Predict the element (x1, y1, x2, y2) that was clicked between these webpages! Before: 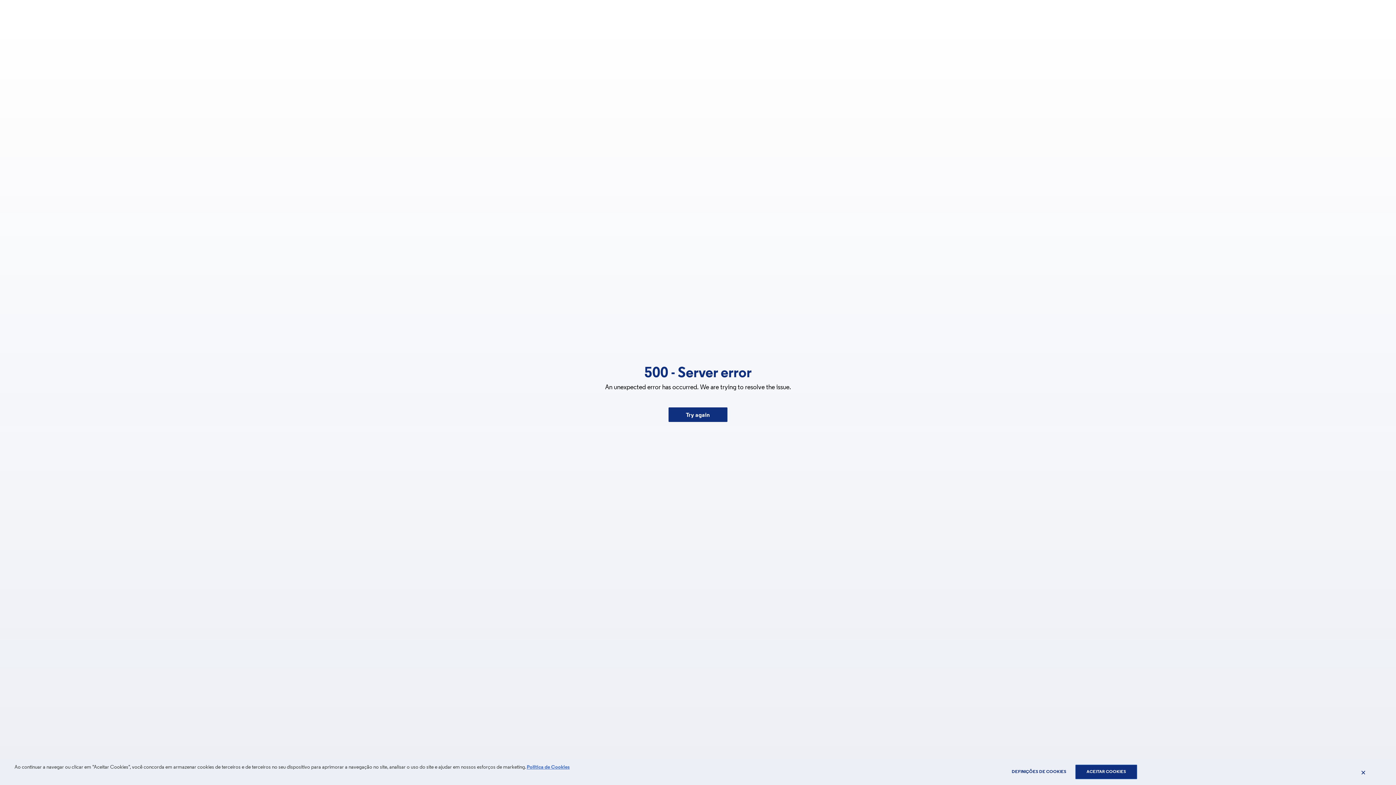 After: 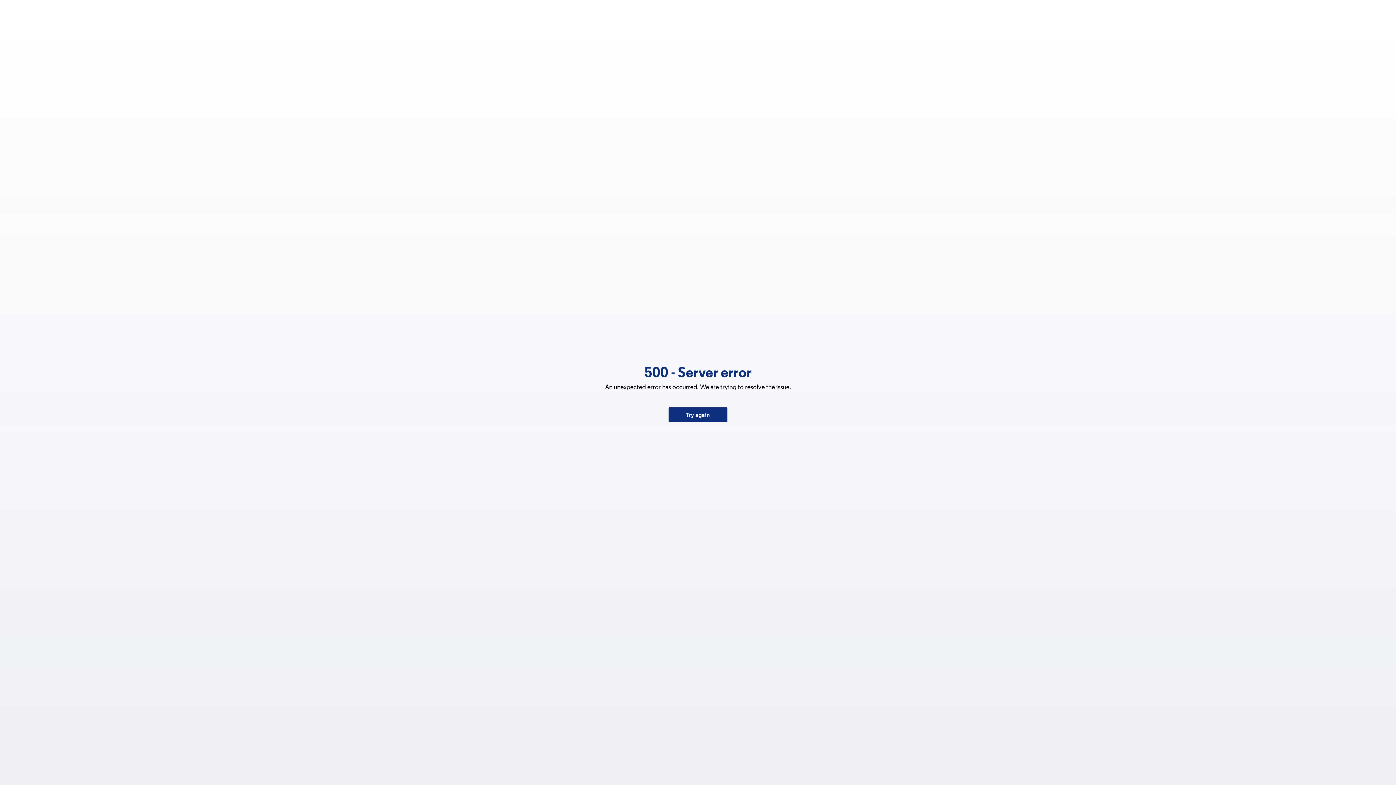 Action: bbox: (1361, 769, 1366, 776) label: Fechar